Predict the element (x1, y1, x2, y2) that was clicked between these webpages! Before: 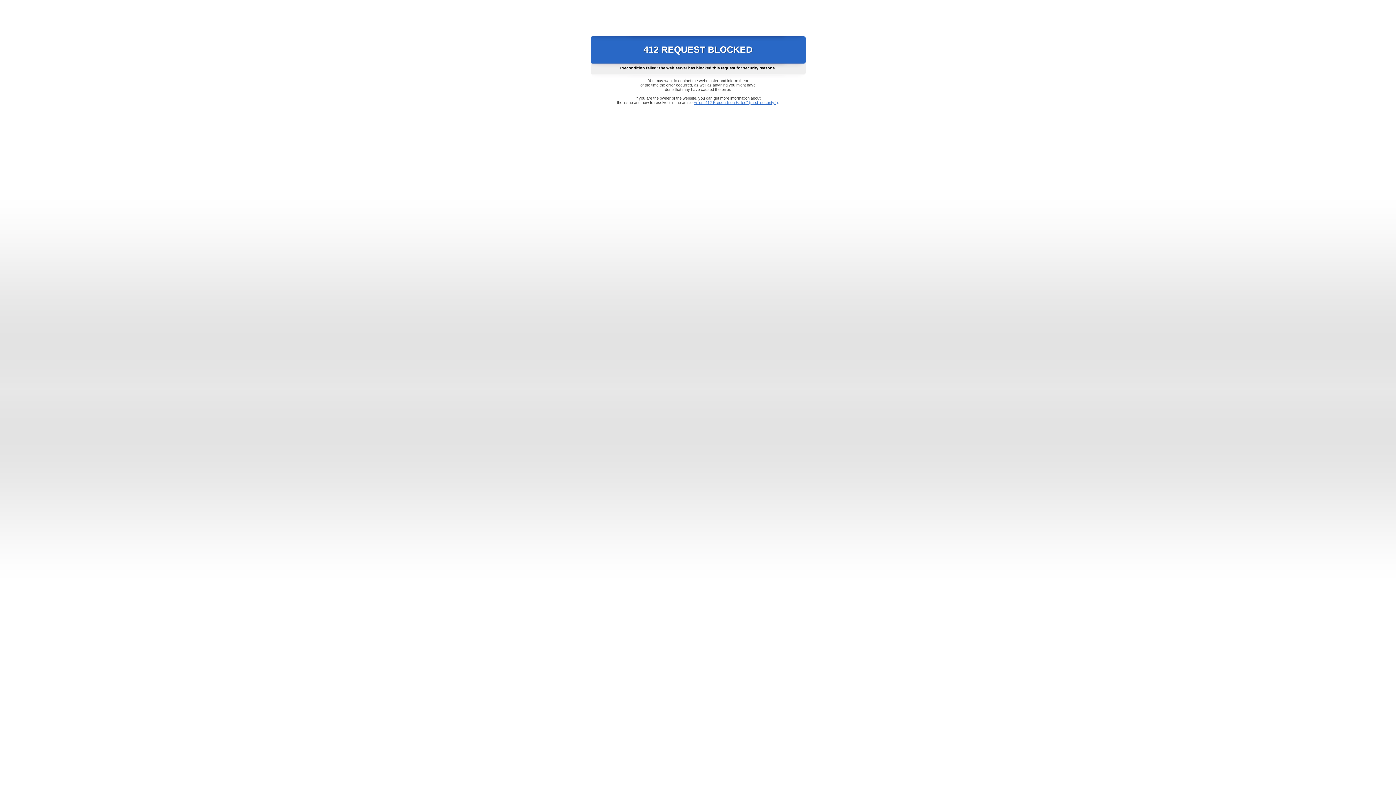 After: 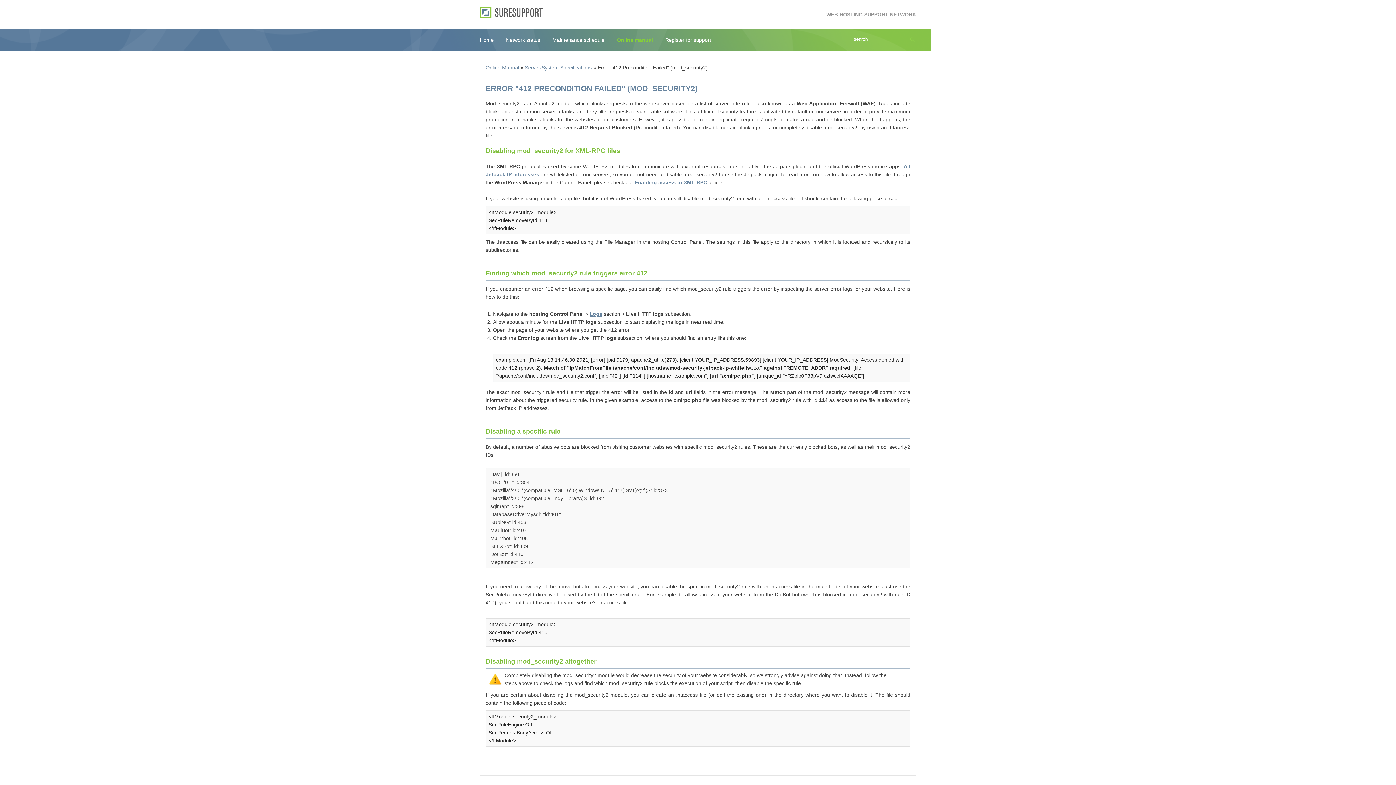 Action: label: Error "412 Precondition Failed" (mod_security2) bbox: (693, 100, 778, 104)